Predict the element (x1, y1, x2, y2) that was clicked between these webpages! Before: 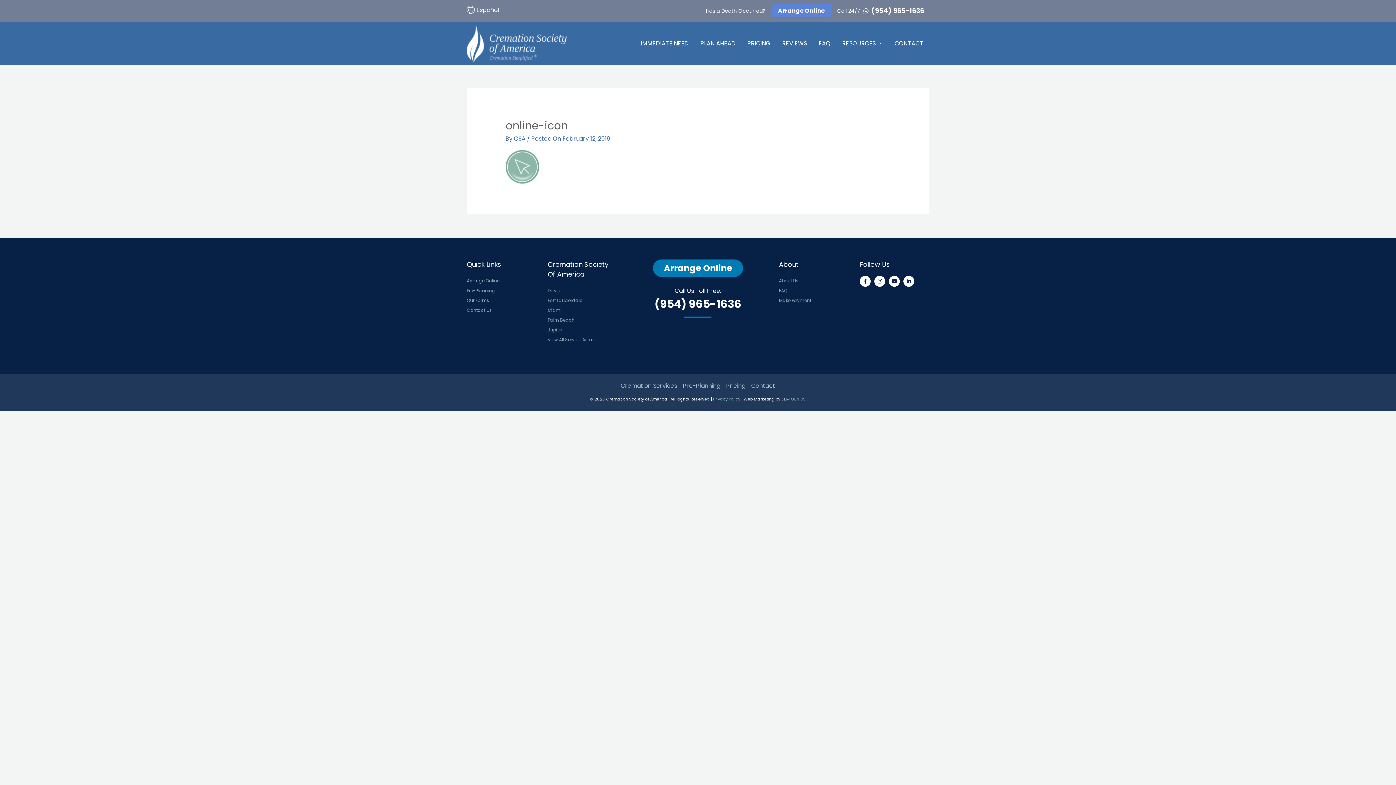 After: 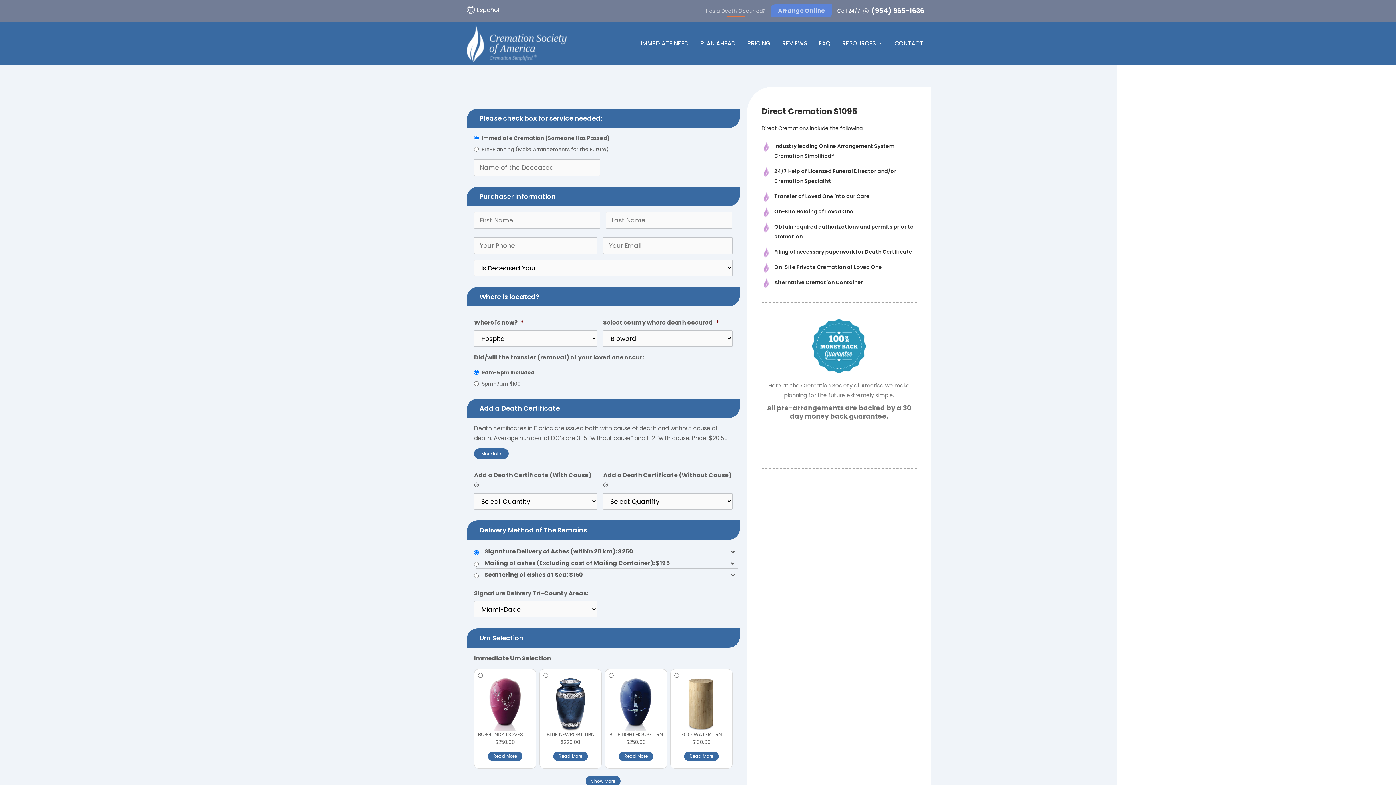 Action: bbox: (701, 4, 770, 17) label: Has a Death Occurred?